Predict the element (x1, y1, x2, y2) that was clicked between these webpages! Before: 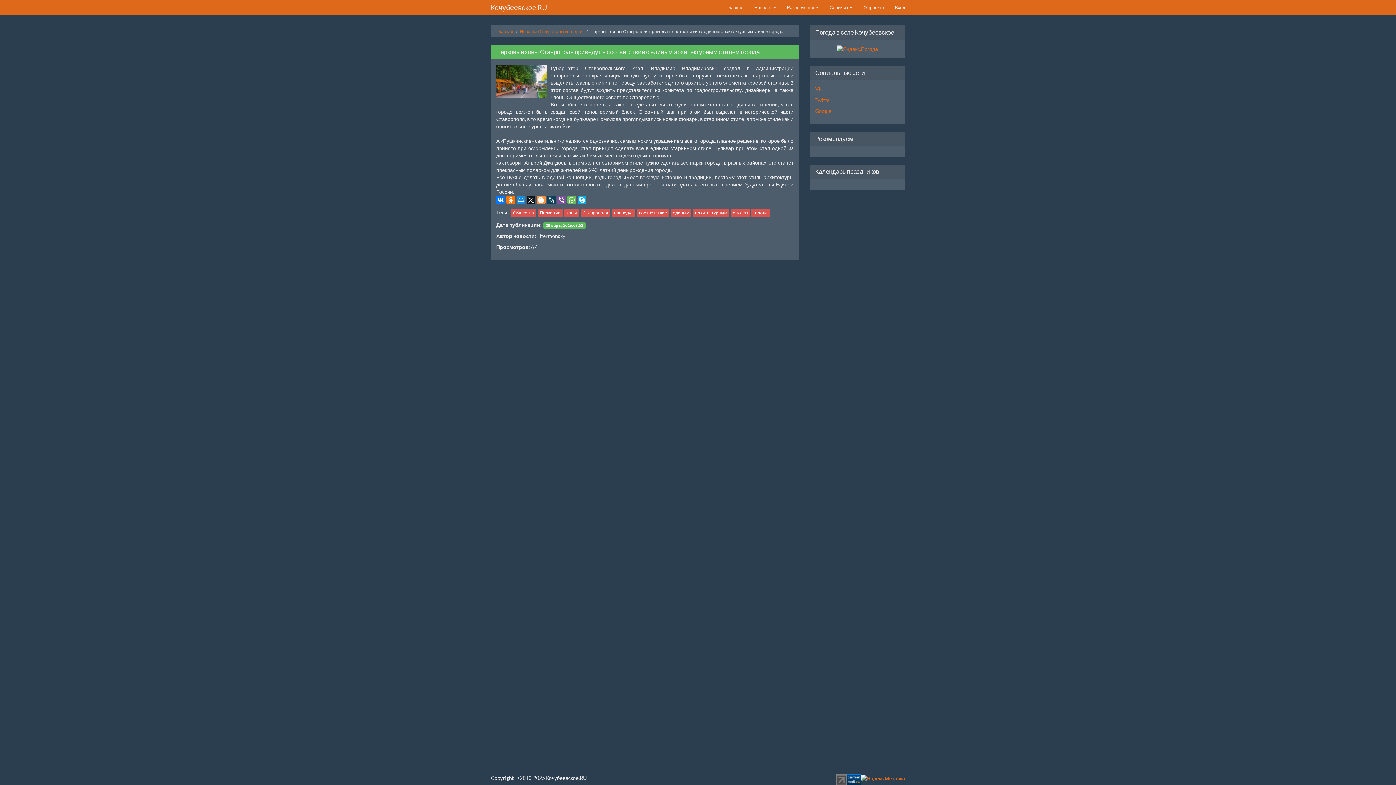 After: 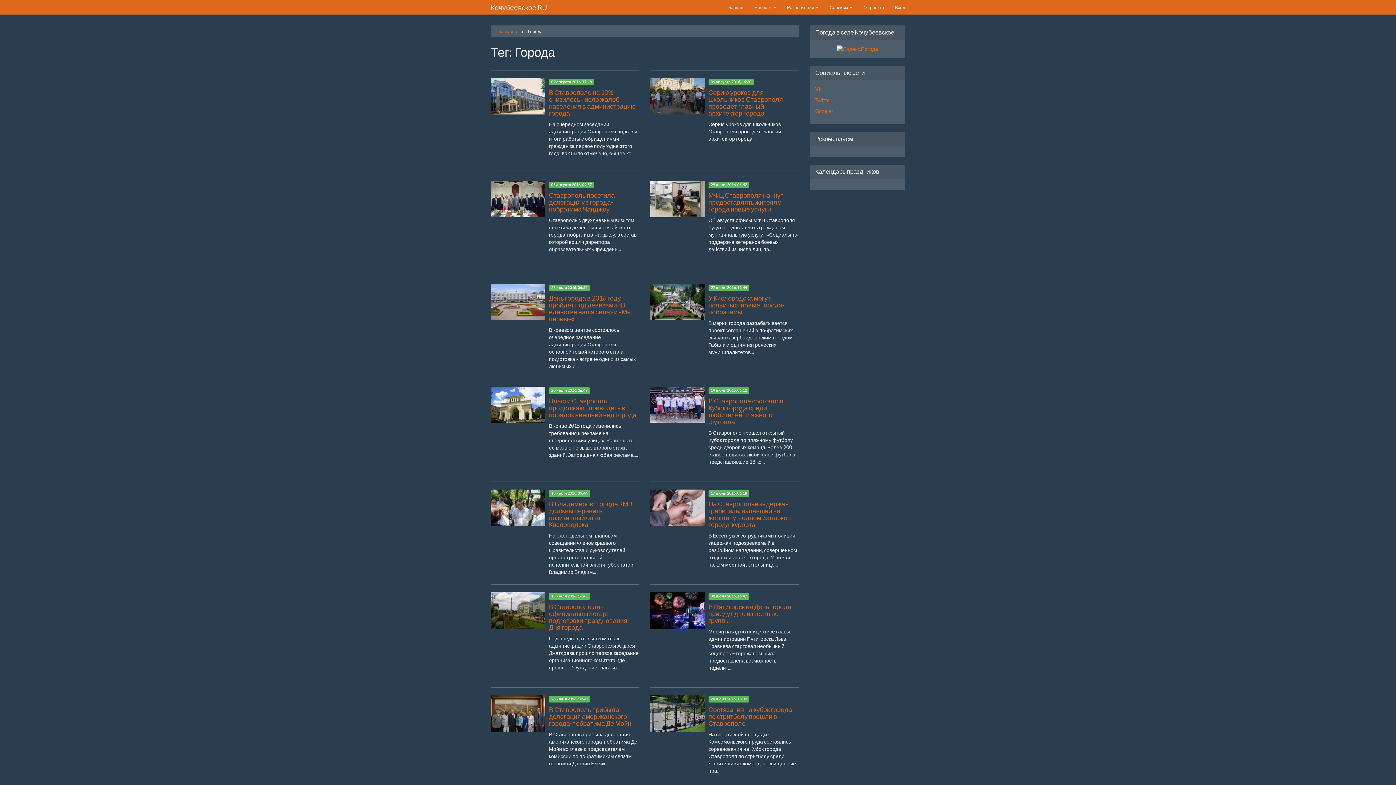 Action: bbox: (751, 208, 770, 216) label: города